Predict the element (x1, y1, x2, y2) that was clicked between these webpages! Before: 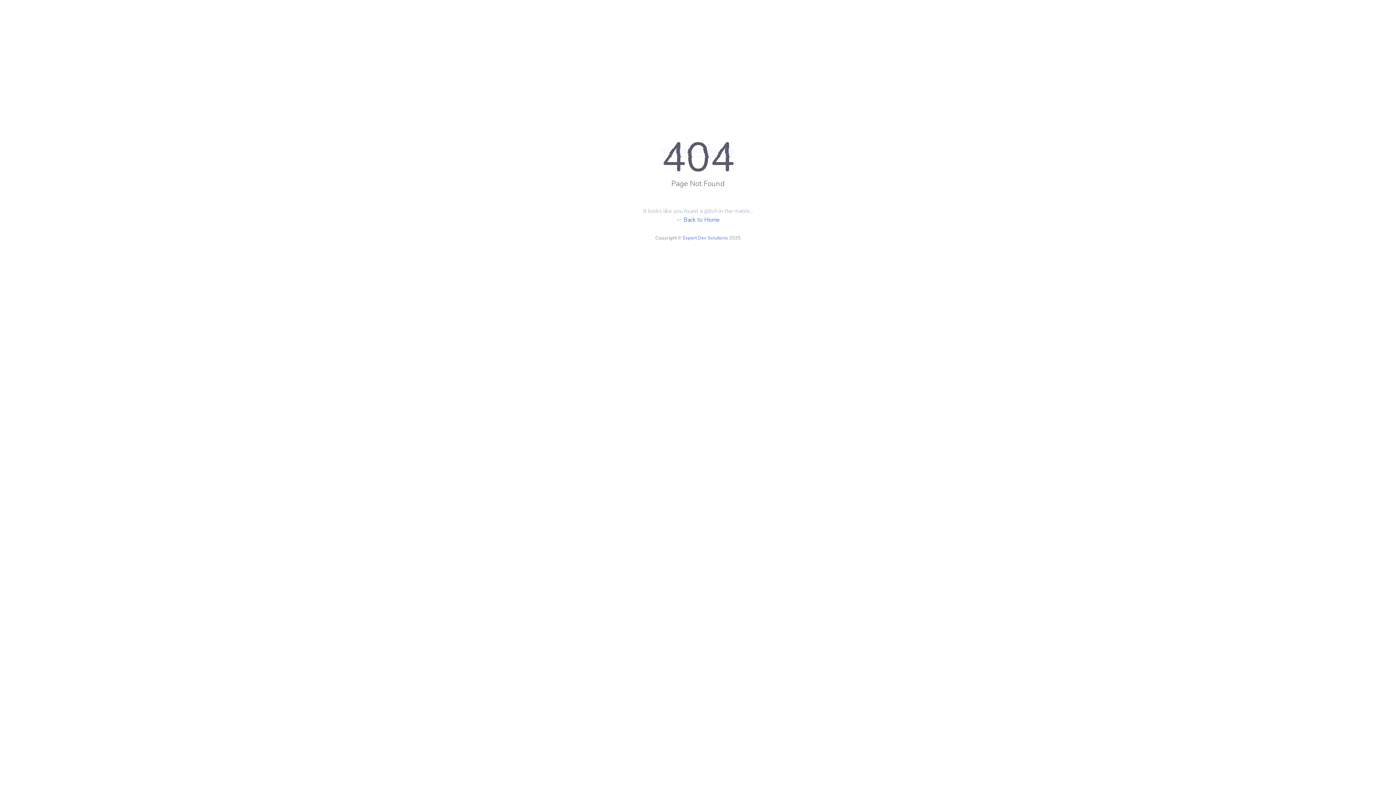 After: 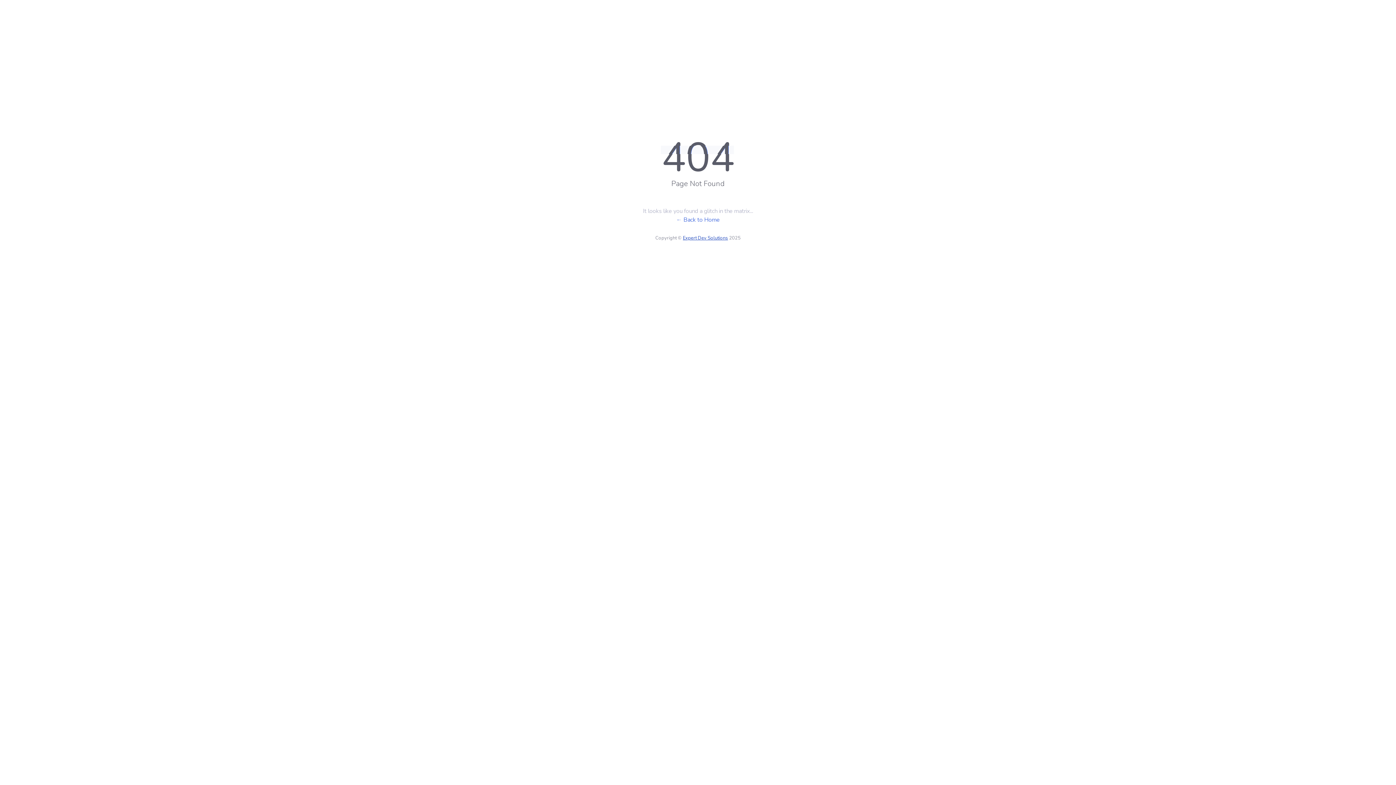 Action: label: Expert Dev Solutions bbox: (683, 234, 728, 241)